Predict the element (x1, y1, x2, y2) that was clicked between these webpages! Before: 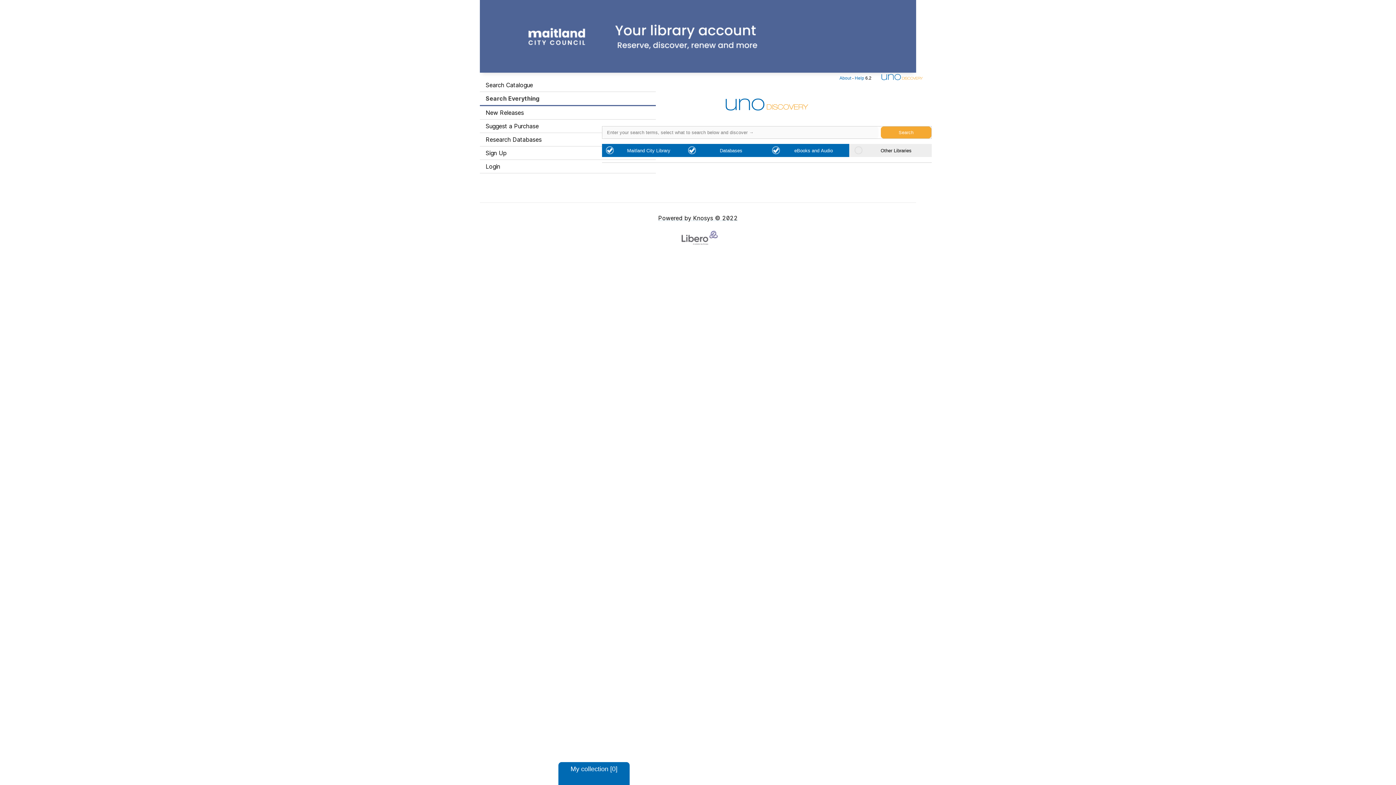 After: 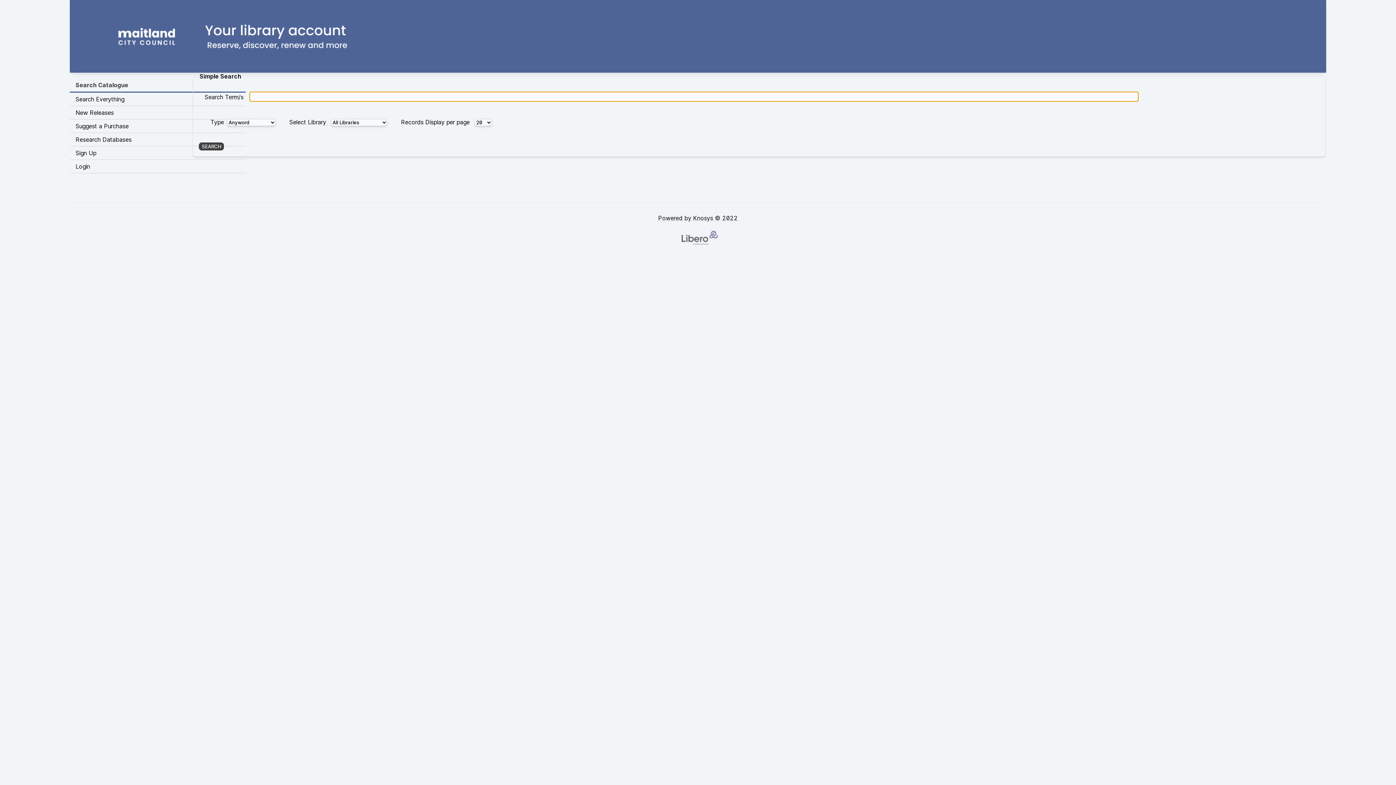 Action: label: Visit Libero WebOPAC bbox: (480, 0, 916, 69)